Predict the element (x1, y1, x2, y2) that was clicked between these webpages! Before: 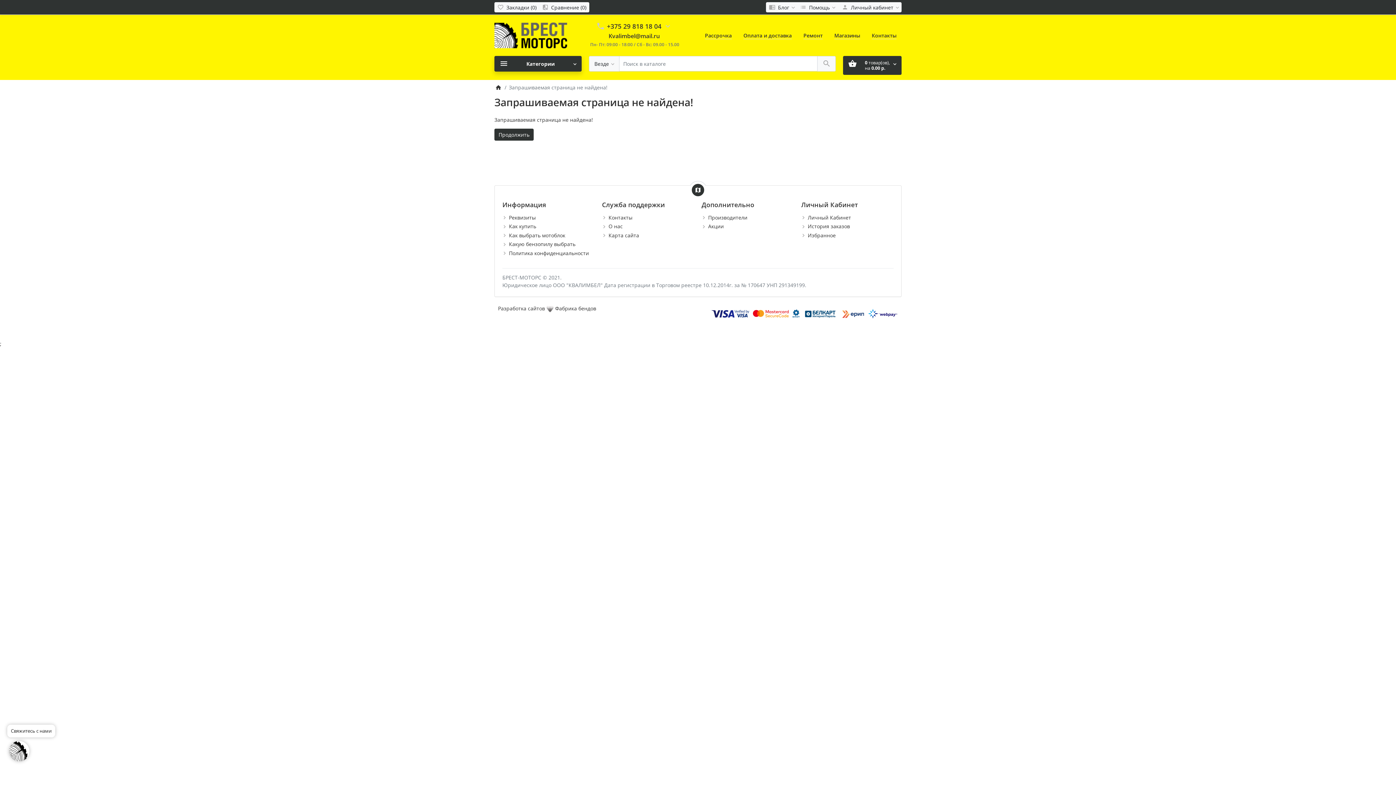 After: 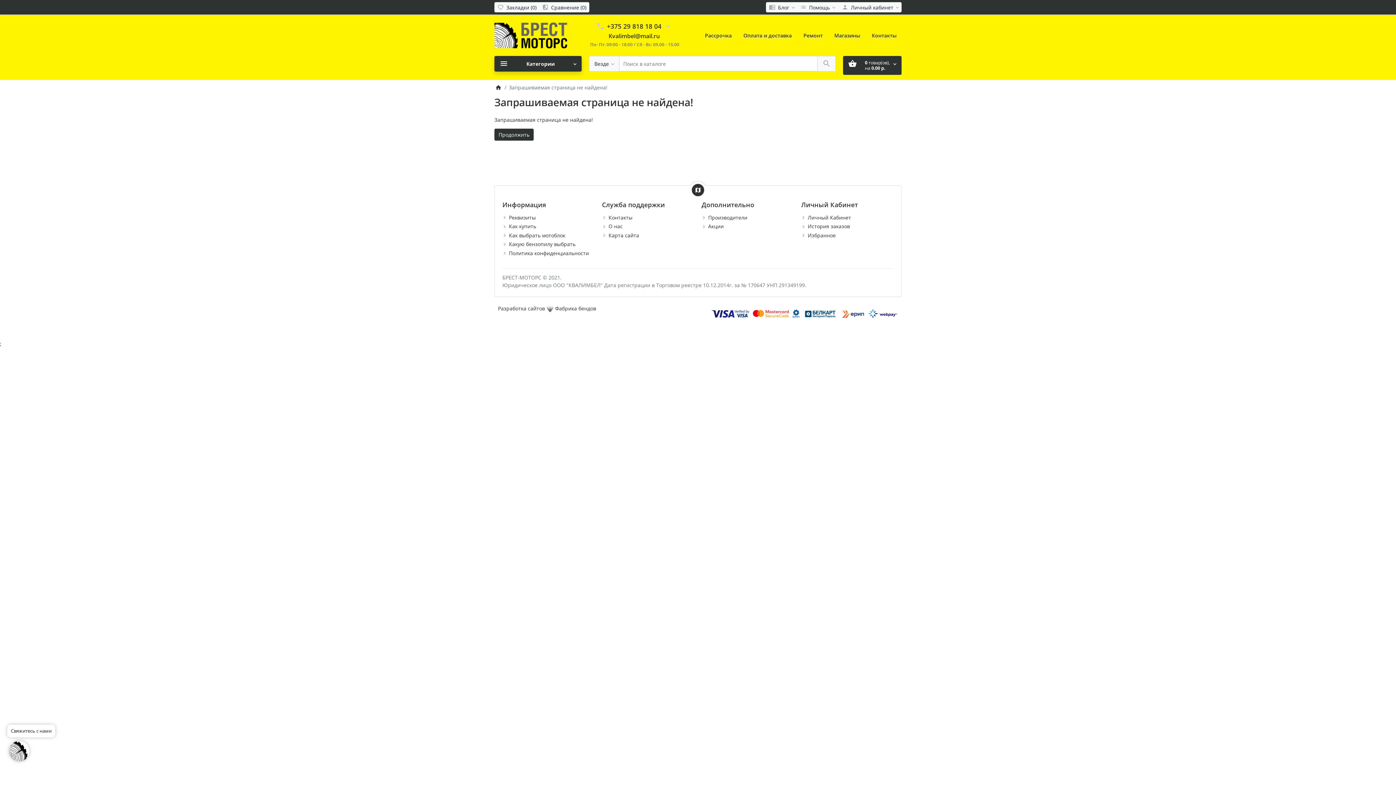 Action: bbox: (608, 231, 639, 238) label: Карта сайта